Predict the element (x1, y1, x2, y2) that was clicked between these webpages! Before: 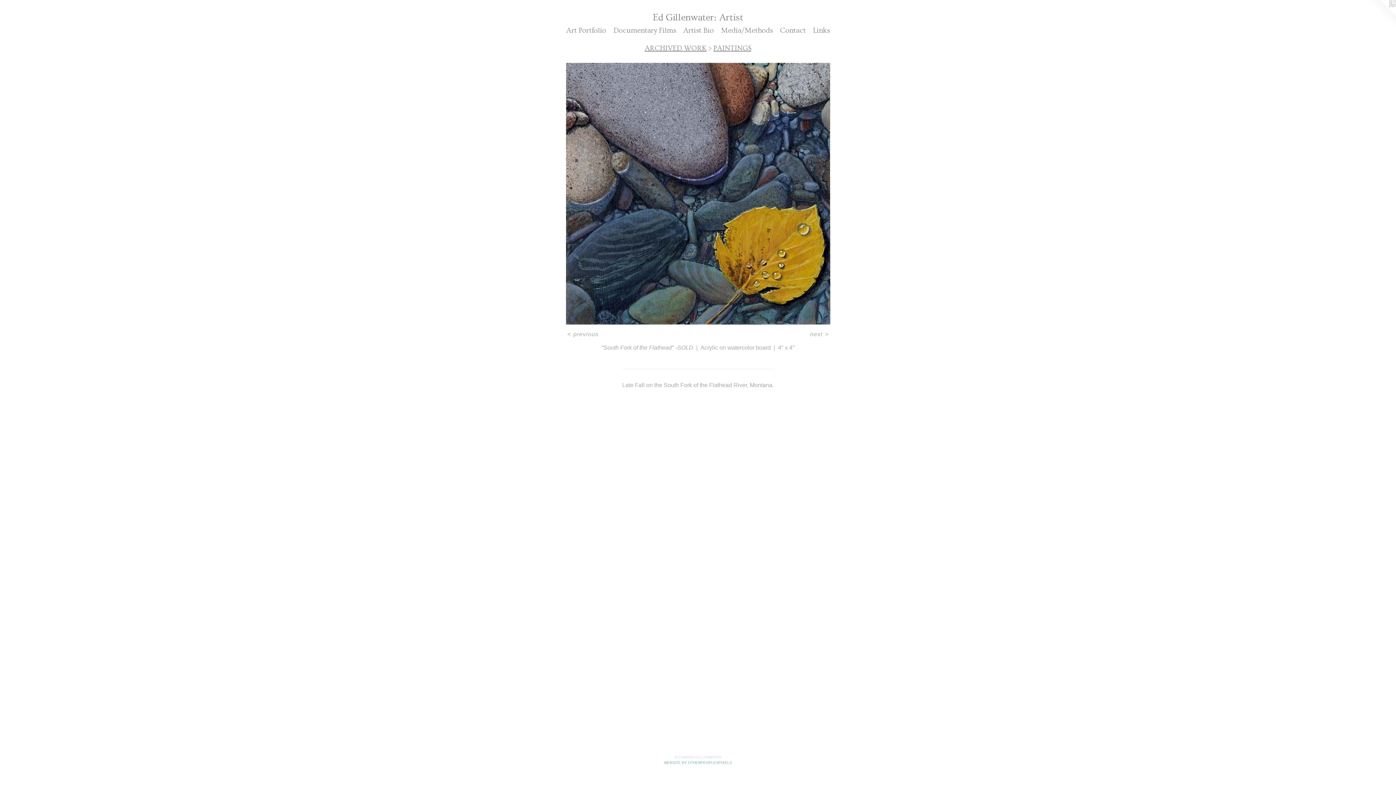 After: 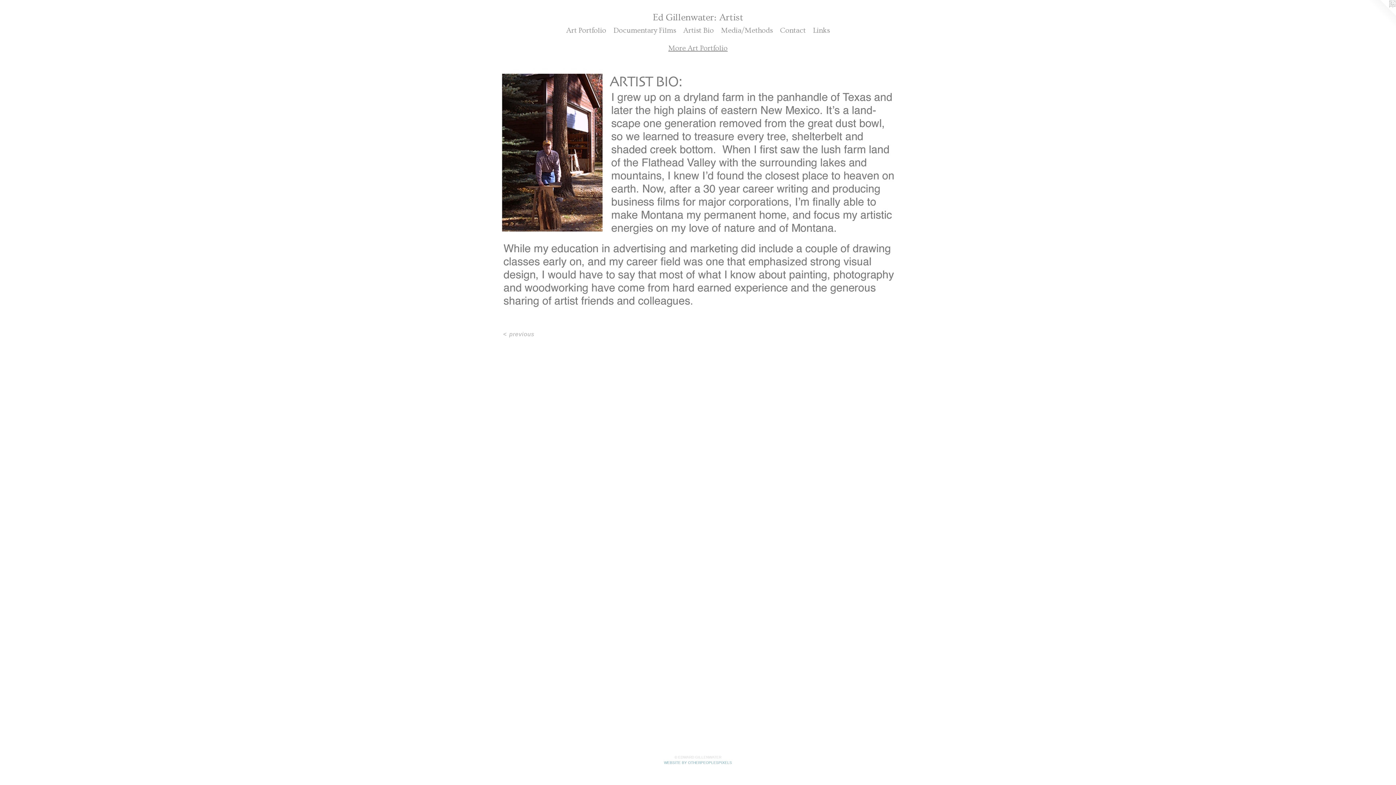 Action: label: Artist Bio bbox: (679, 24, 717, 35)